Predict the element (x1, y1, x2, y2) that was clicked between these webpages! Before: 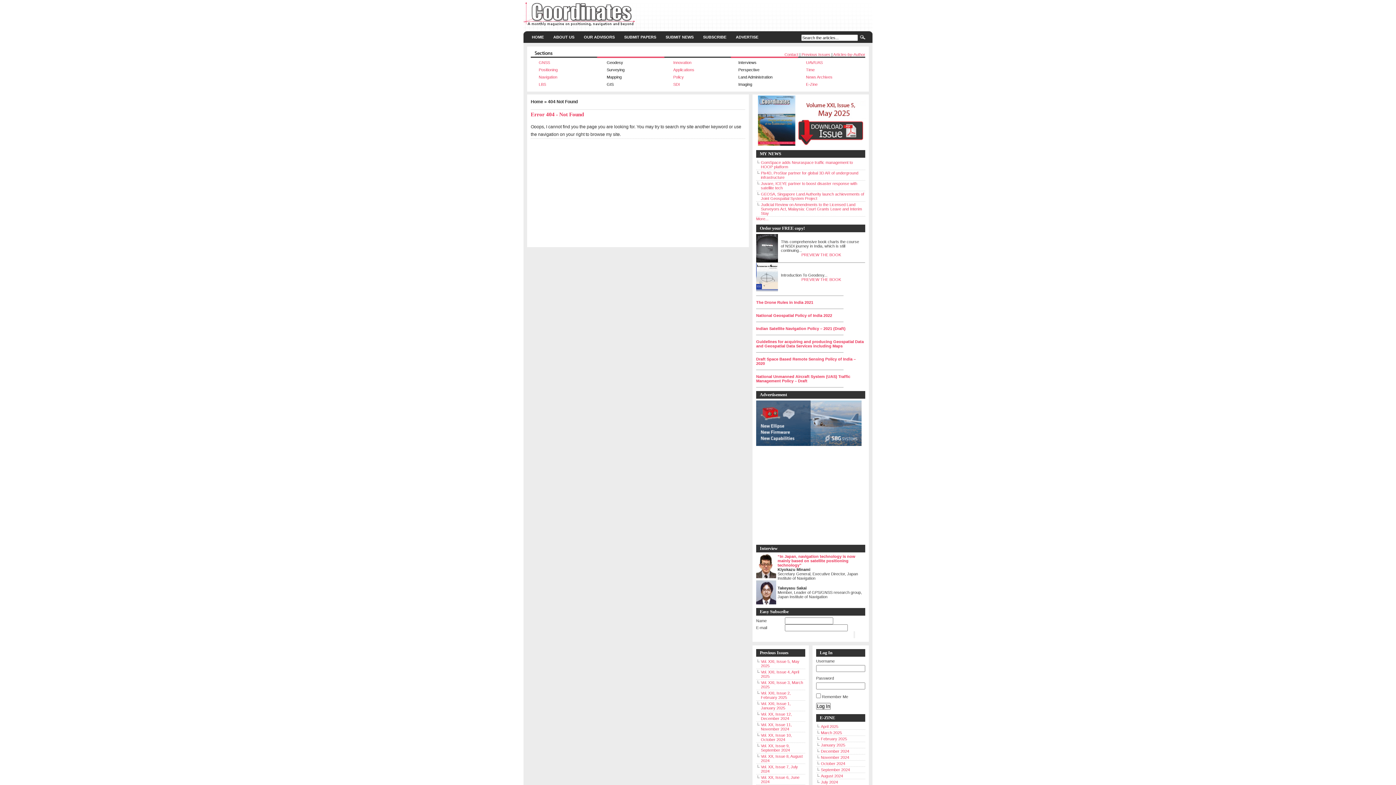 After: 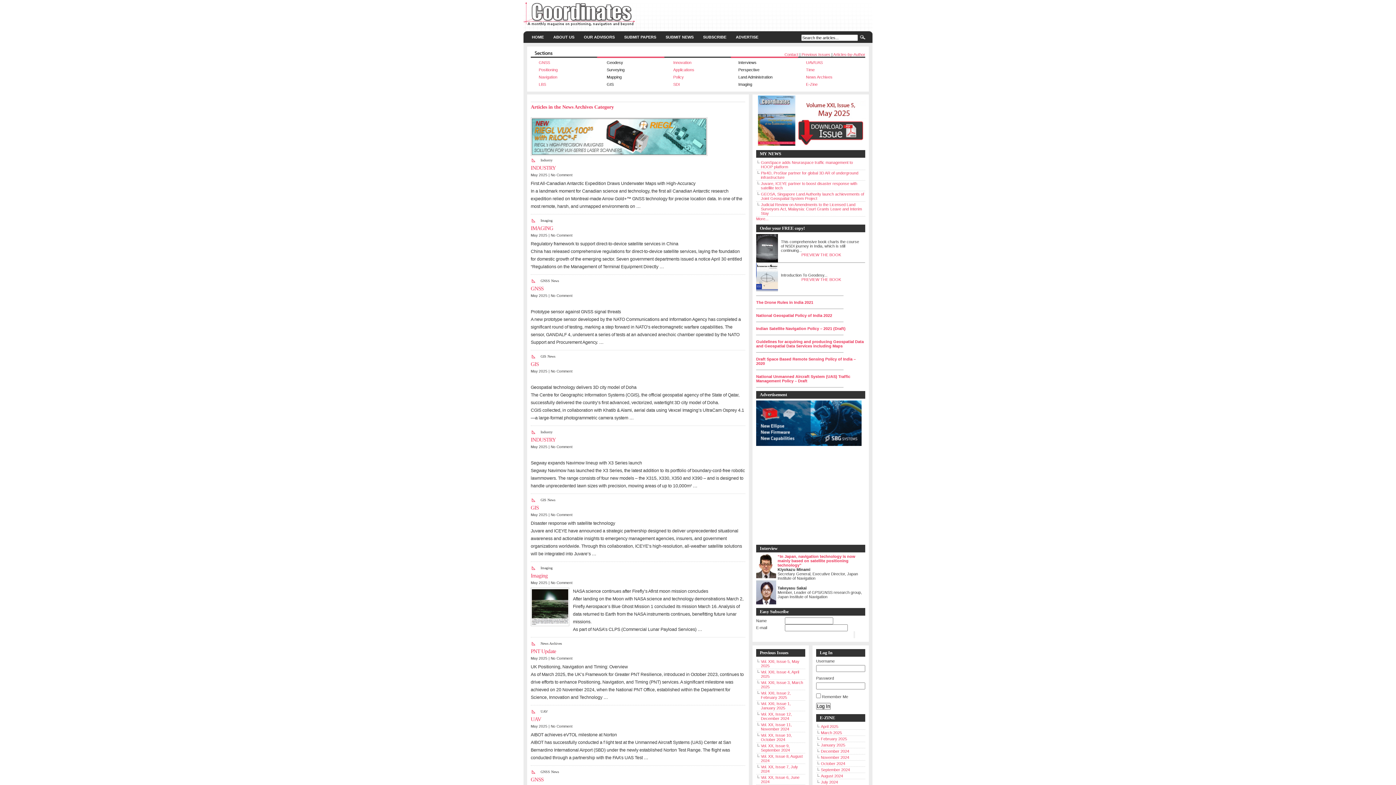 Action: label: News Archives bbox: (806, 74, 832, 79)